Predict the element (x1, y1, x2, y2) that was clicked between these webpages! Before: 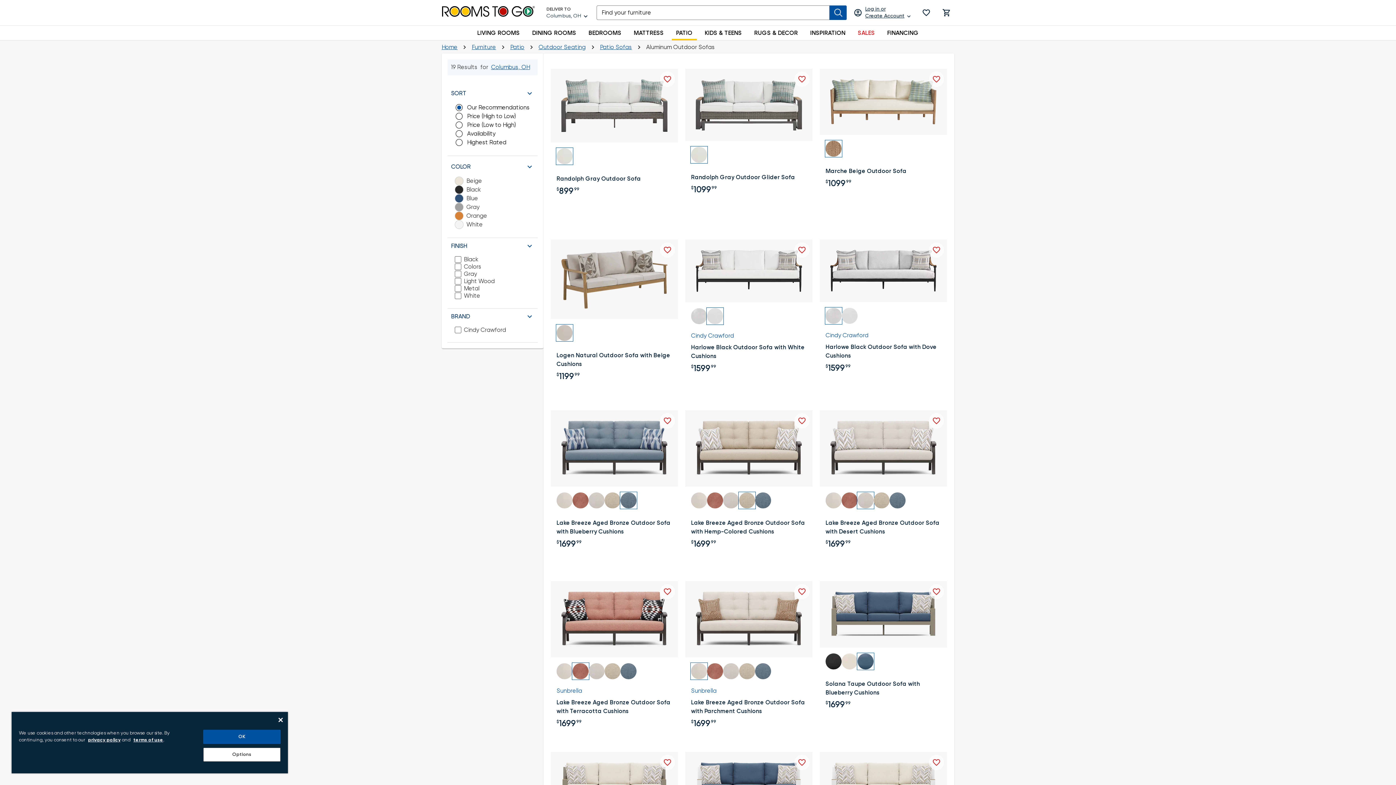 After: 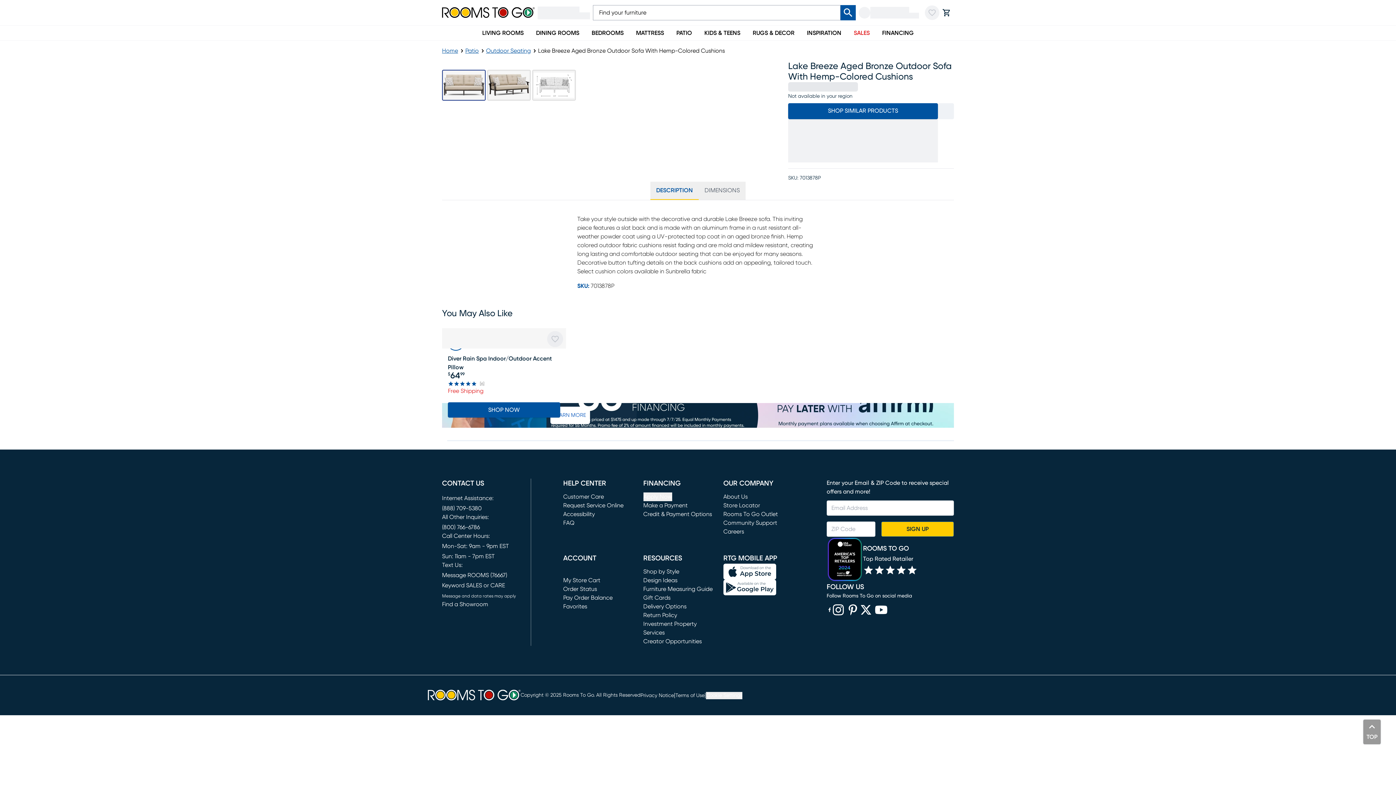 Action: bbox: (685, 410, 812, 574) label: Lake Breeze Aged Bronze Outdoor Sofa with Hemp-Colored Cushions

$169999
$1699.99

Add to favorites